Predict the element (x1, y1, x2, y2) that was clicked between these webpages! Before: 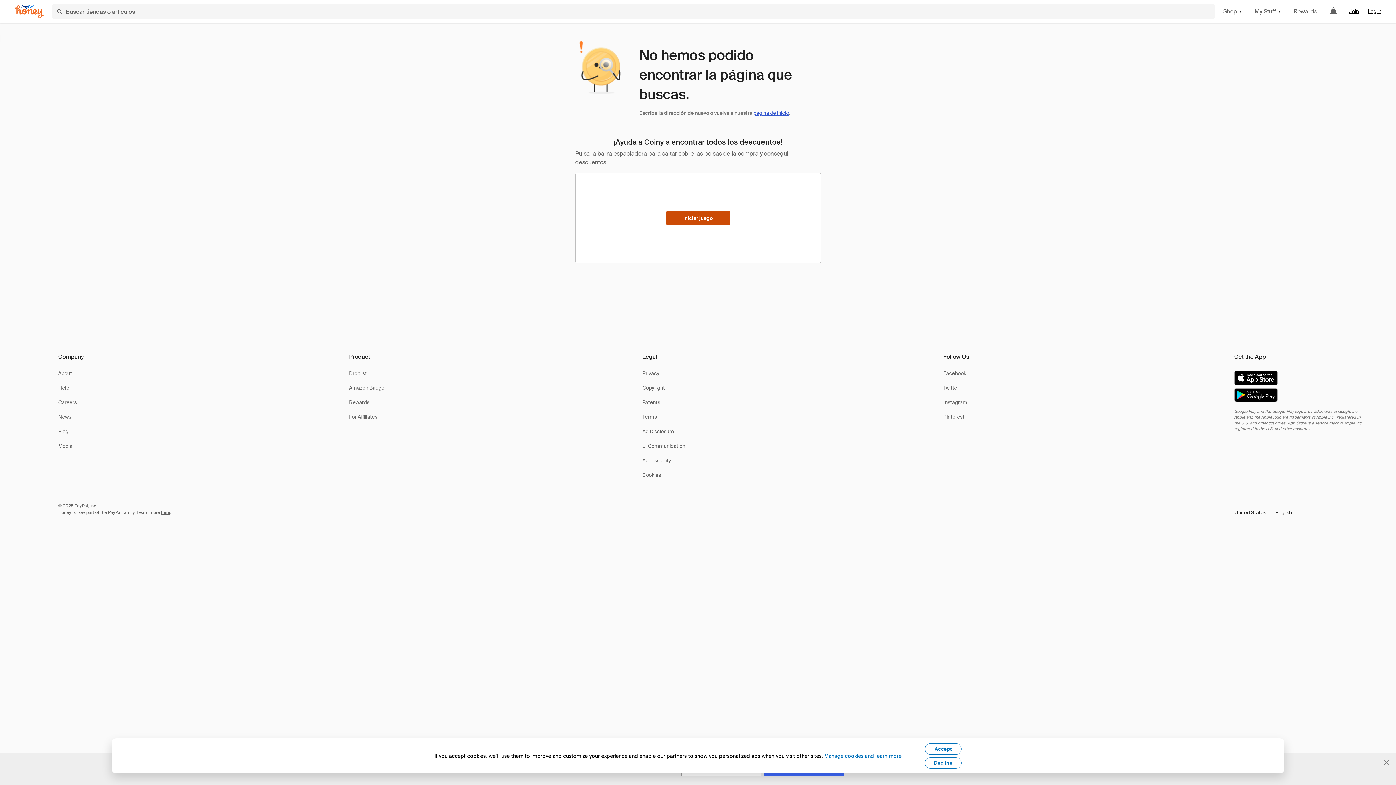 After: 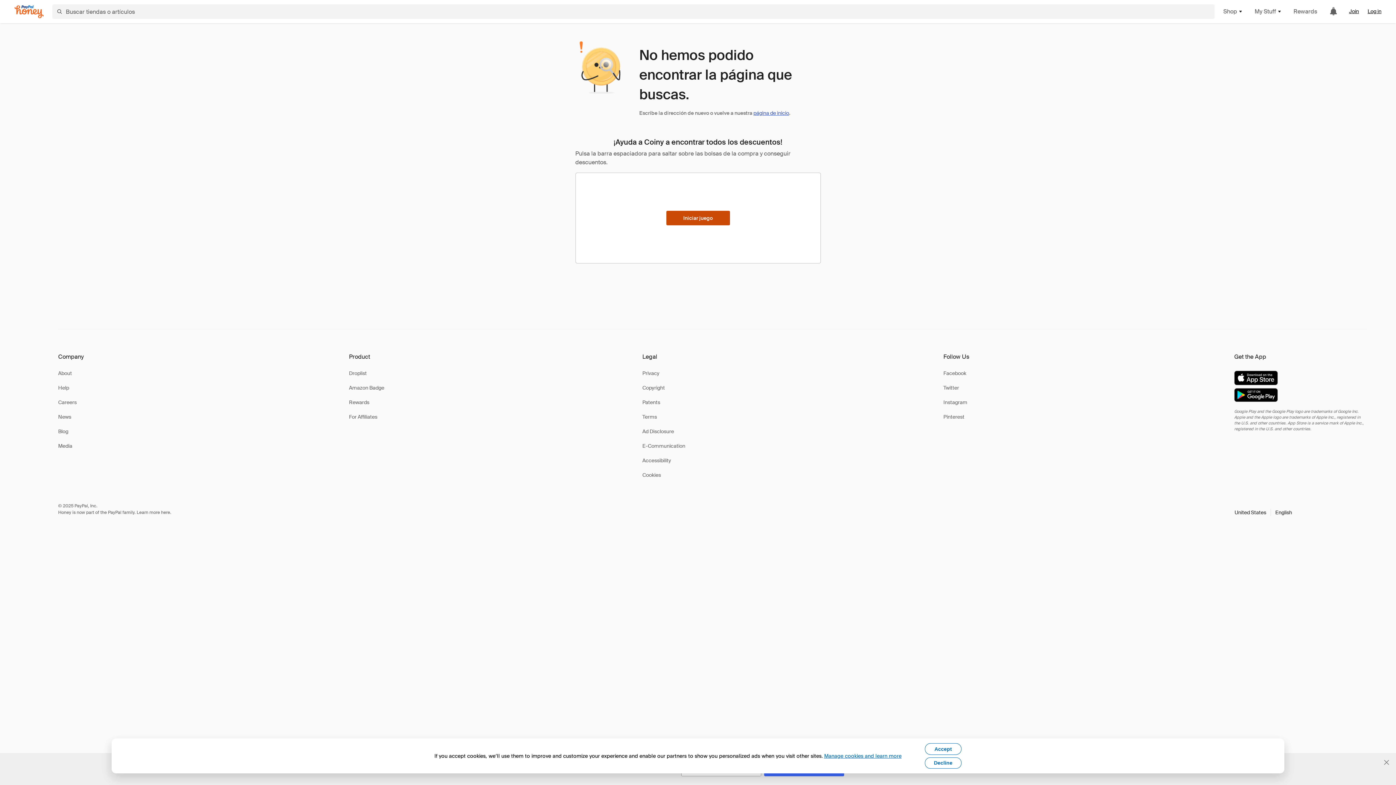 Action: bbox: (161, 509, 170, 515) label: paypal-learn-more